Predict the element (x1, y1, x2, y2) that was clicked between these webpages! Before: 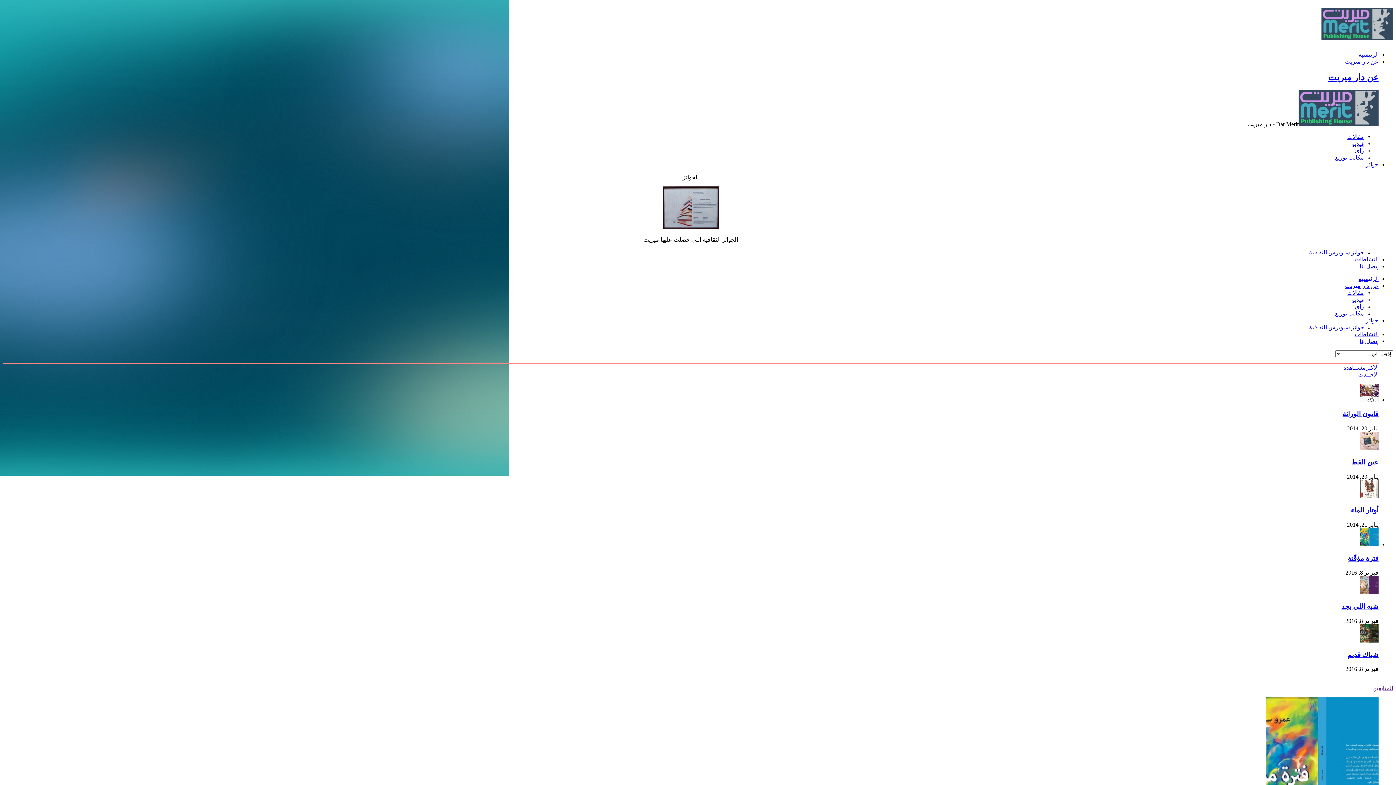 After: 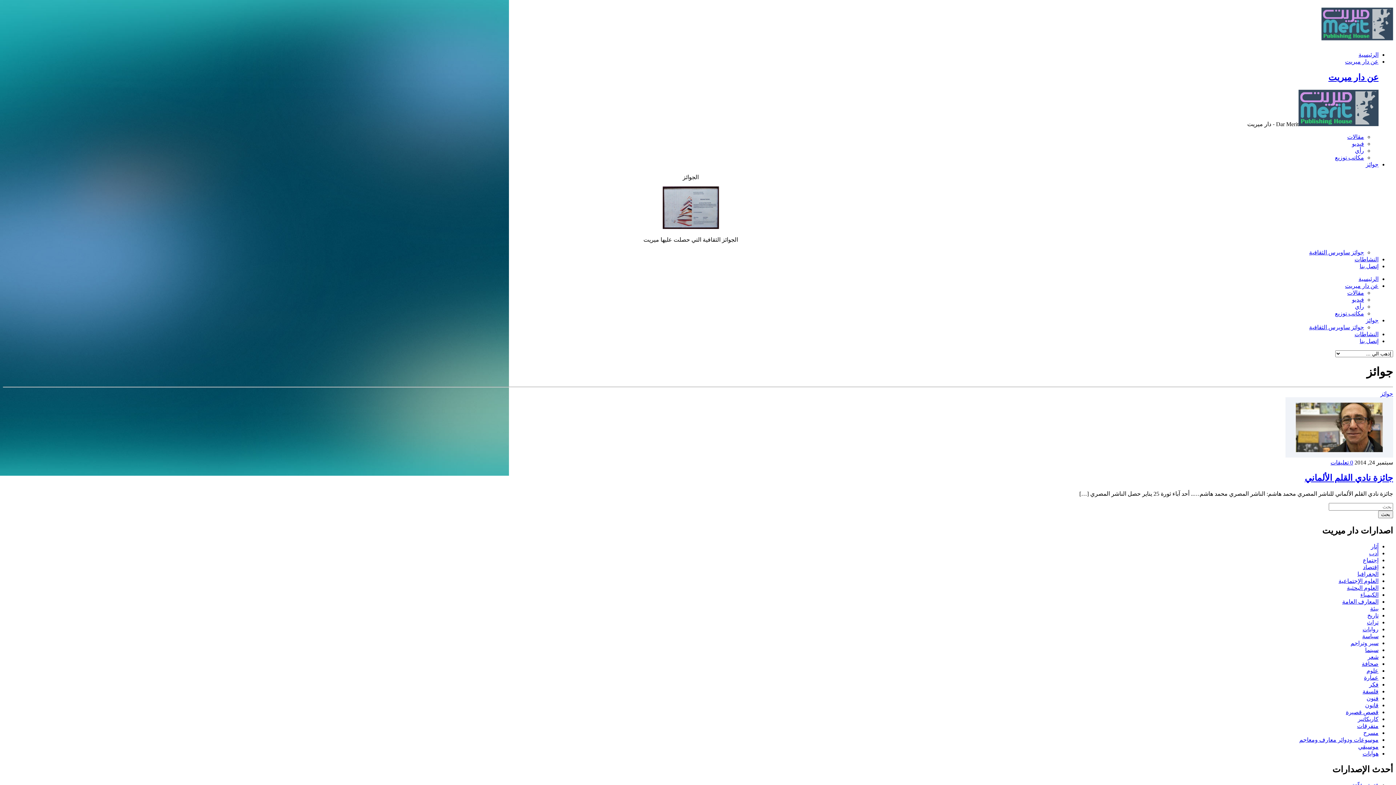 Action: bbox: (1366, 317, 1378, 323) label: جوائز